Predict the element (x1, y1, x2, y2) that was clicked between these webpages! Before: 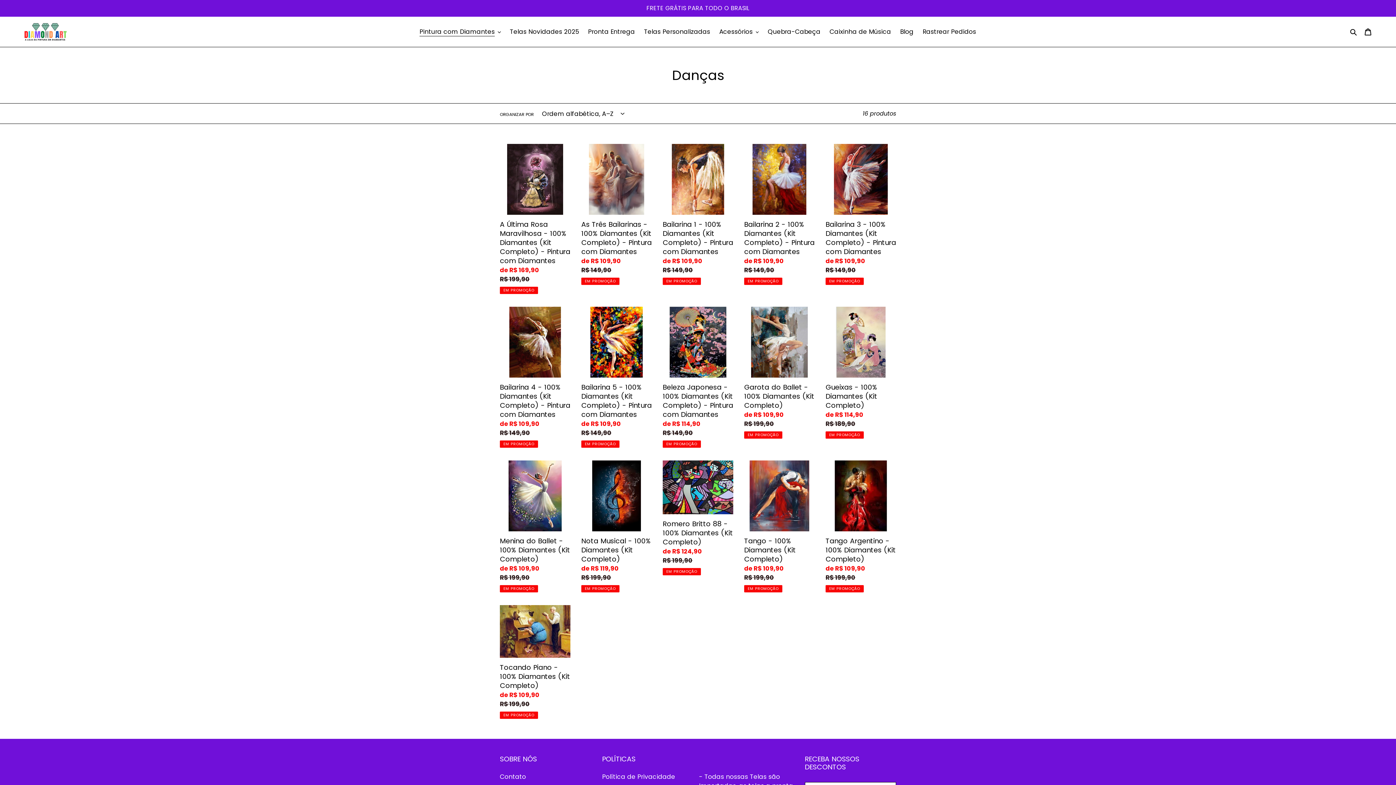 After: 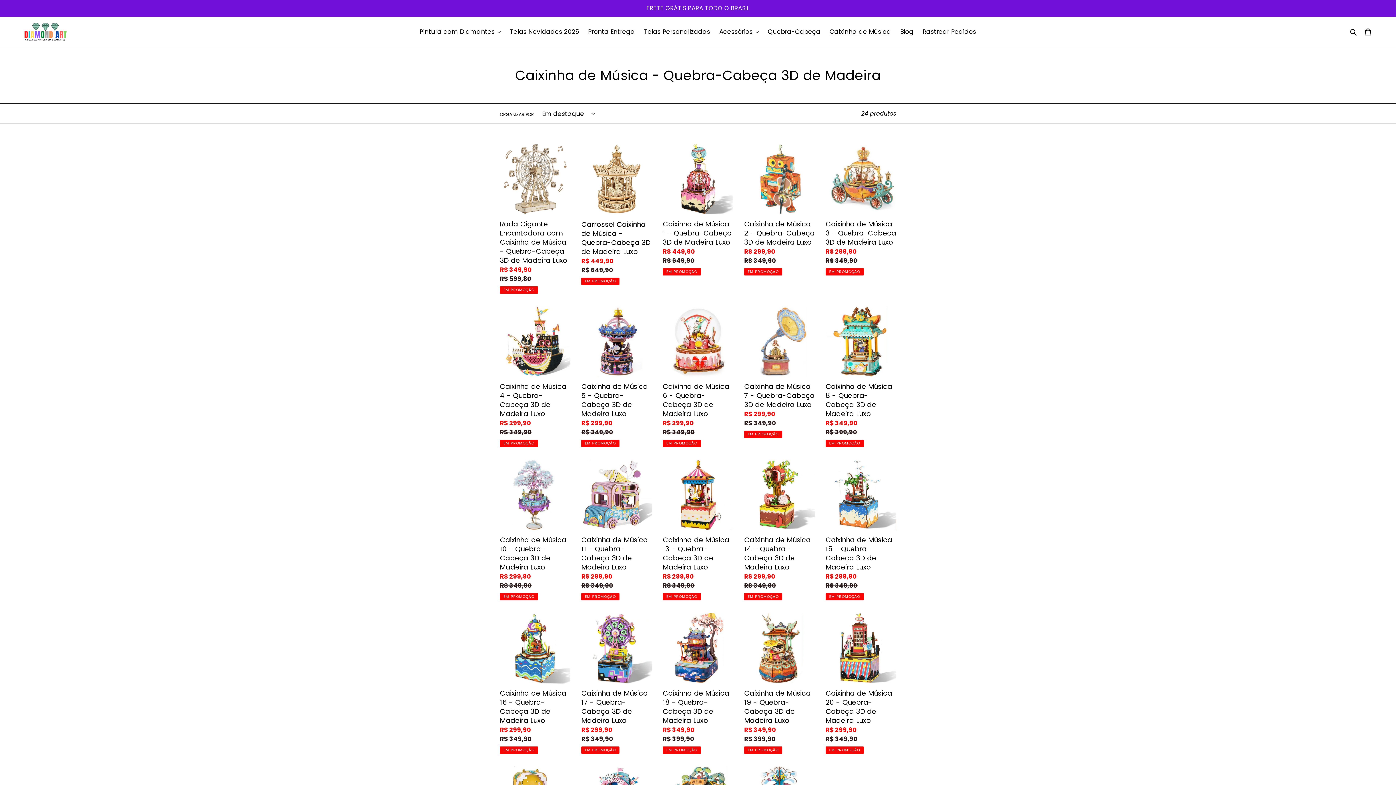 Action: bbox: (826, 26, 894, 37) label: Caixinha de Música